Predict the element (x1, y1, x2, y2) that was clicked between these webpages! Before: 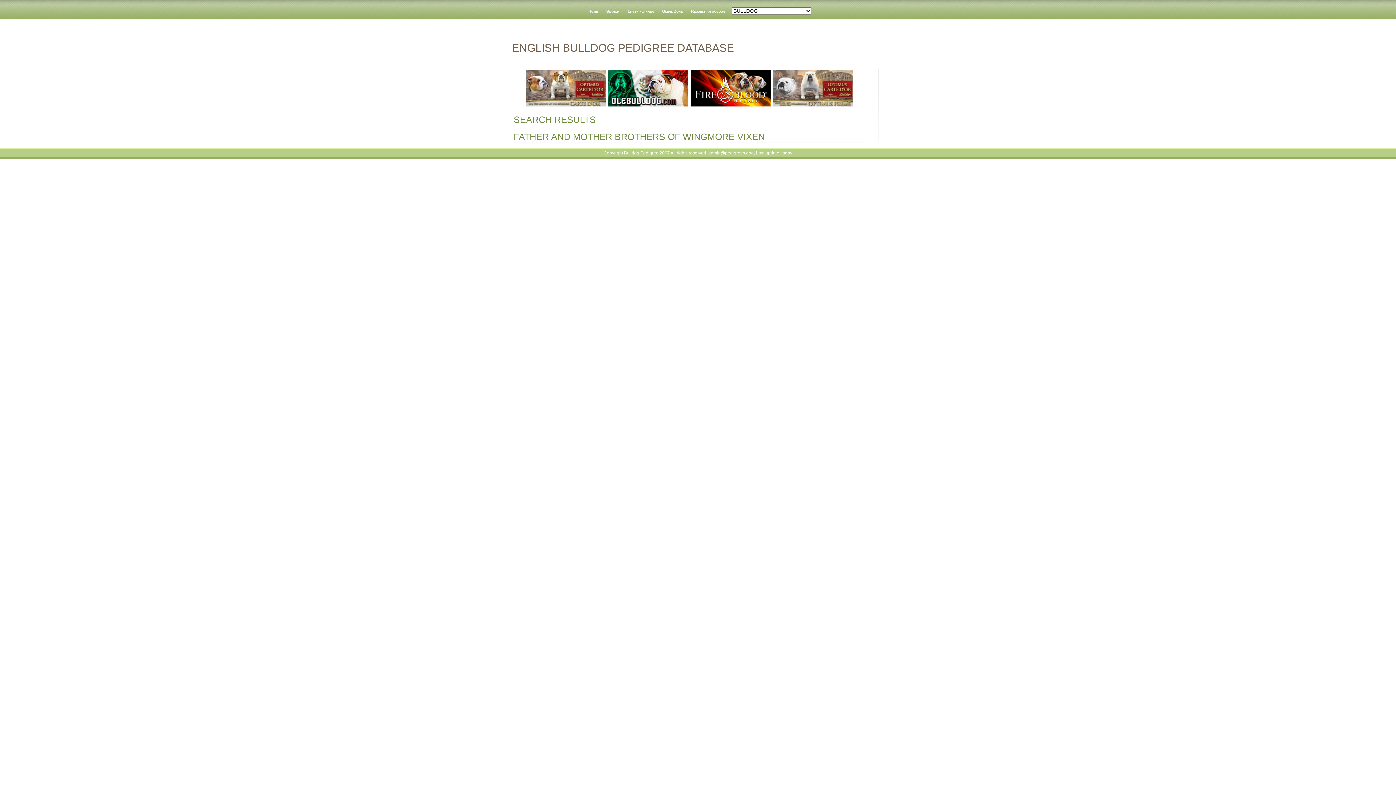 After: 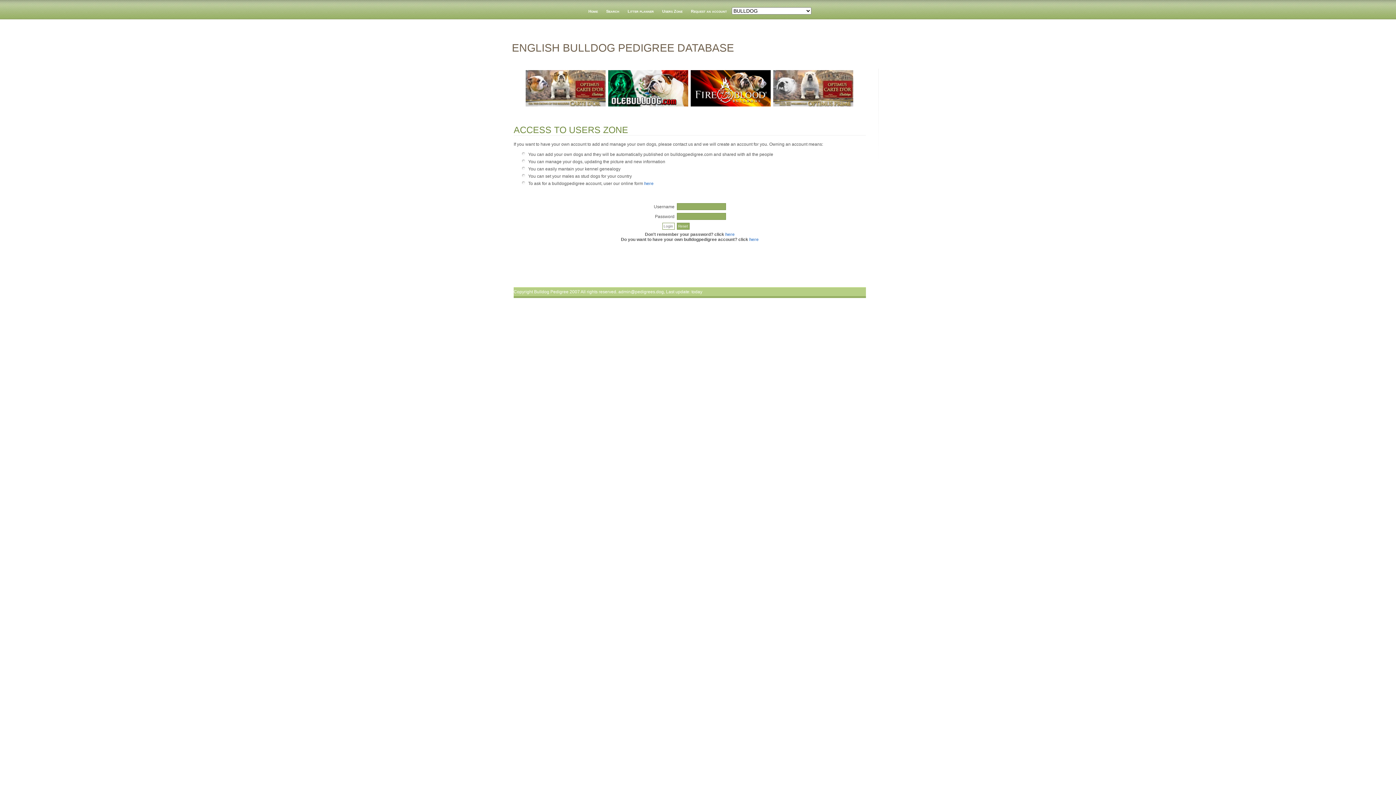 Action: label: Users Zone bbox: (658, 1, 686, 20)